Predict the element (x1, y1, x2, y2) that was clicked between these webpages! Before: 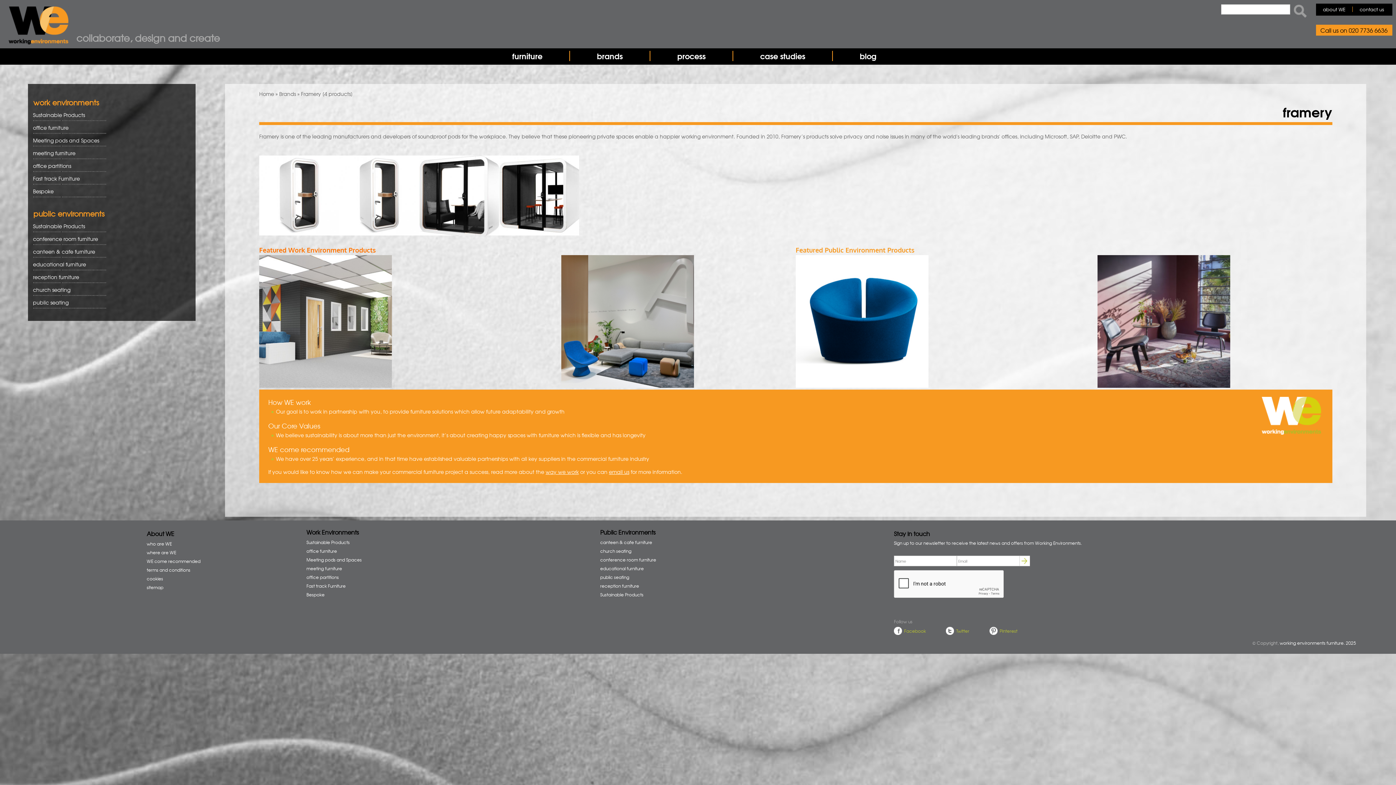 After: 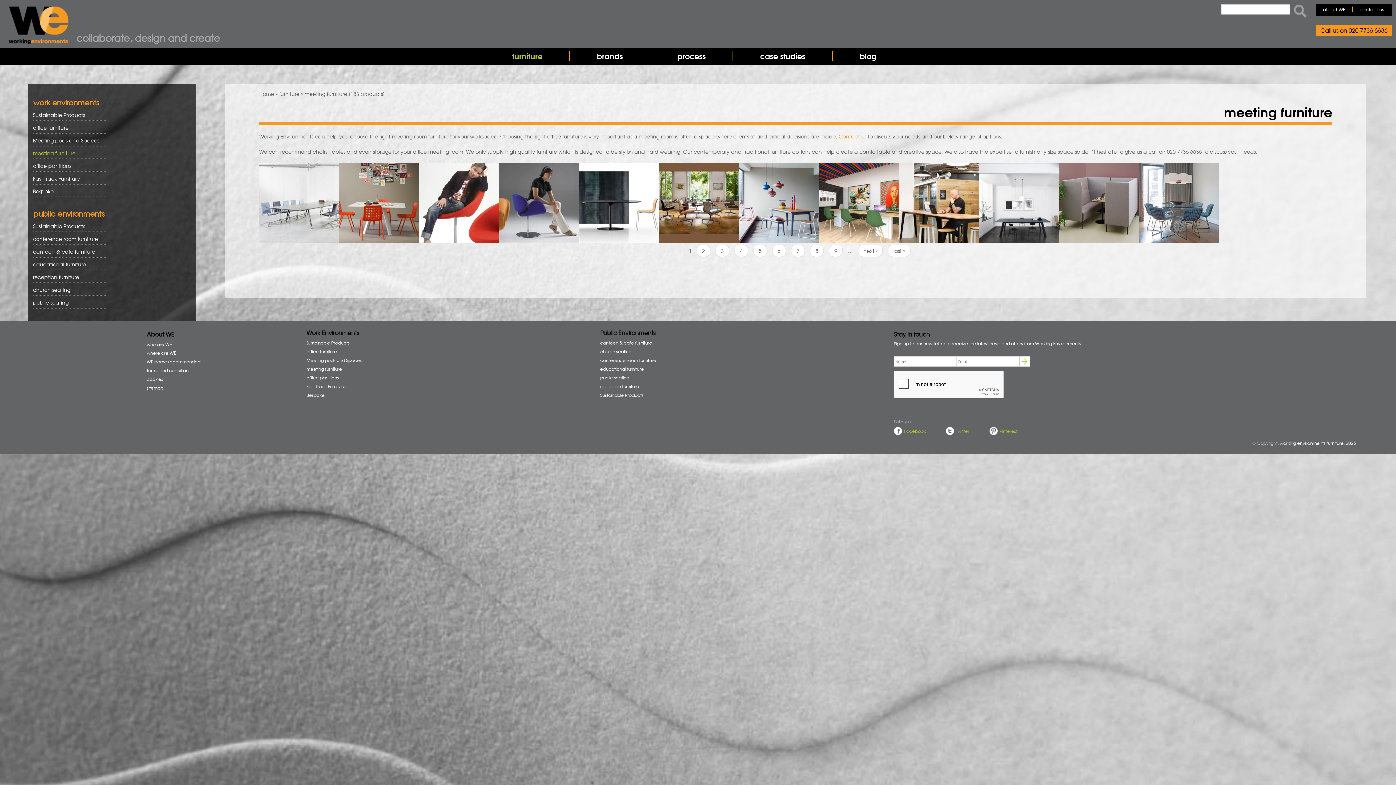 Action: bbox: (27, 146, 109, 159) label: meeting furniture
»